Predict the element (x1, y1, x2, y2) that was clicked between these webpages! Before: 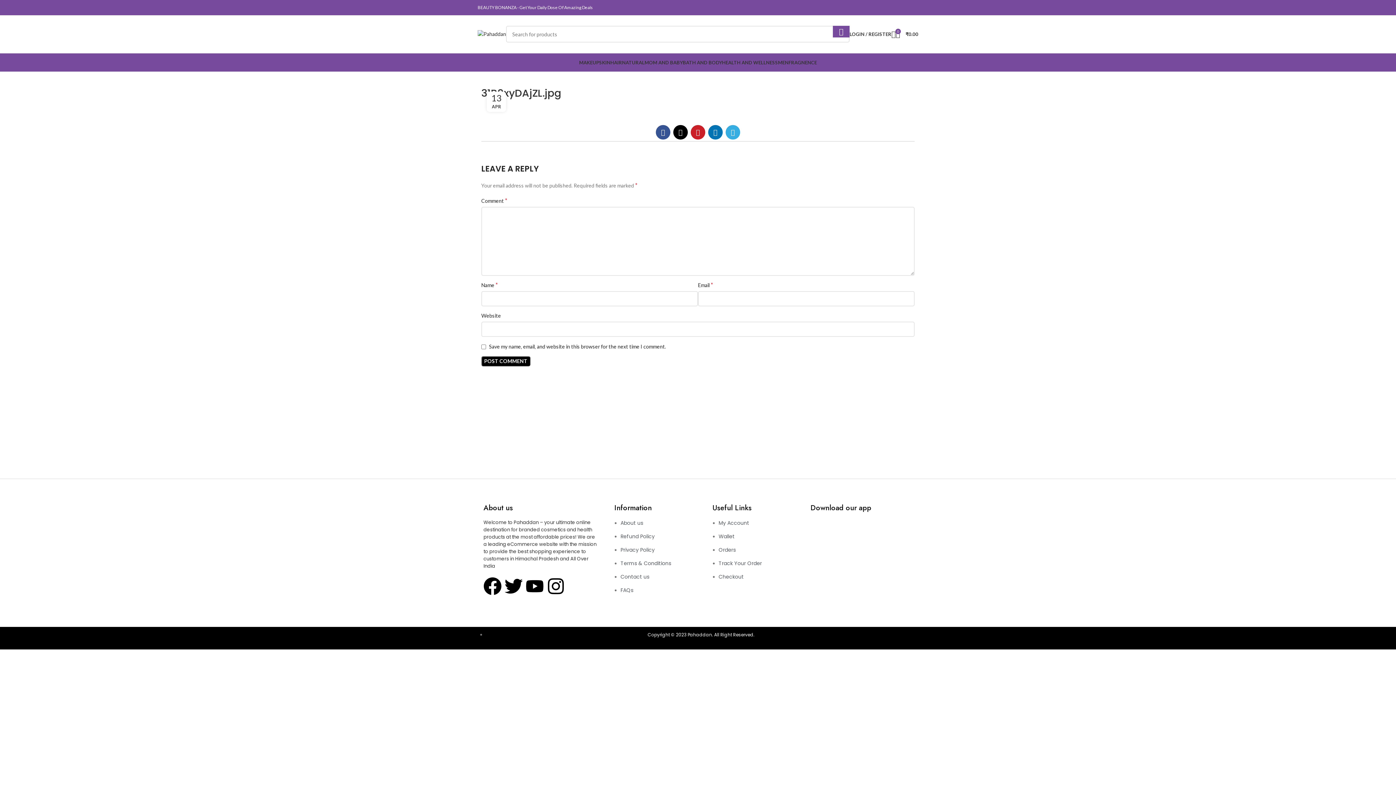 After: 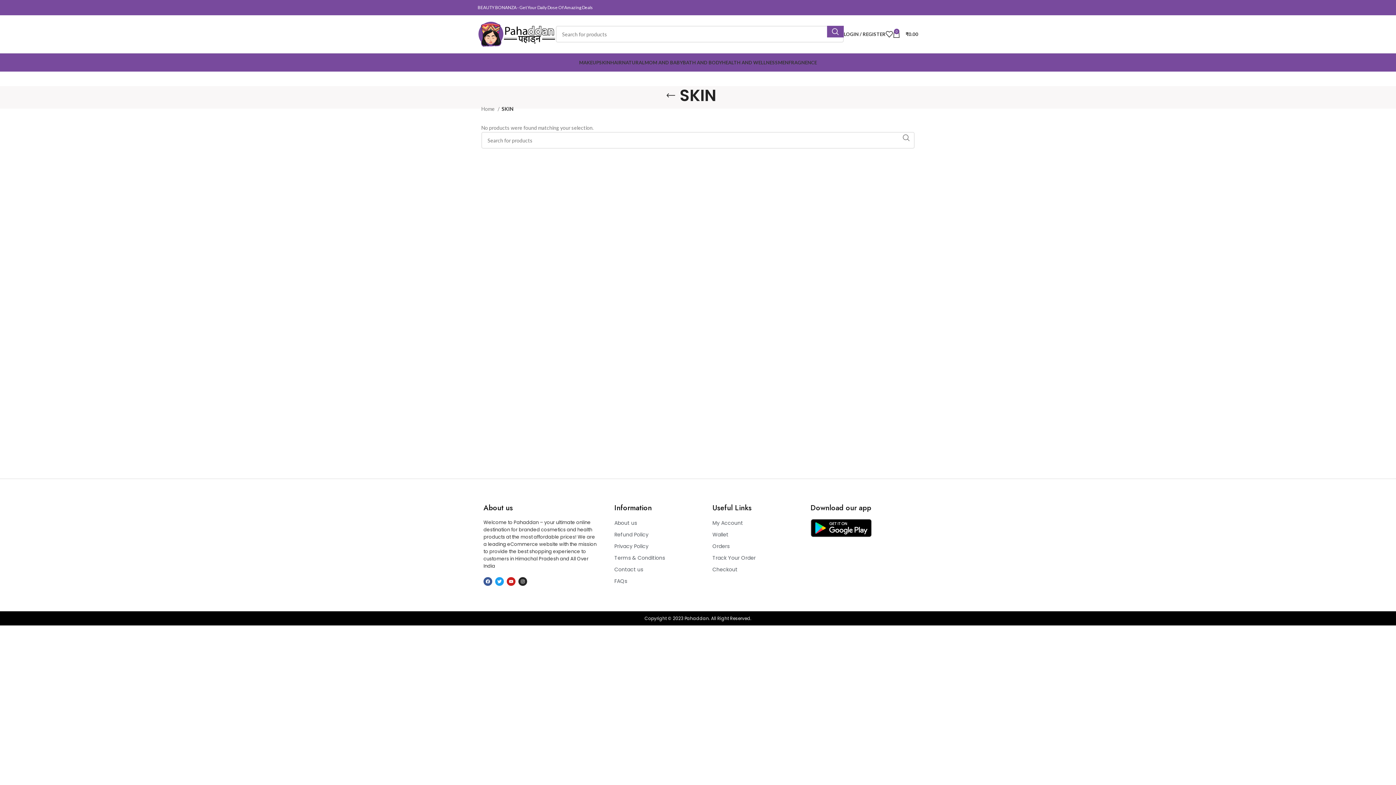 Action: bbox: (599, 55, 610, 69) label: SKIN